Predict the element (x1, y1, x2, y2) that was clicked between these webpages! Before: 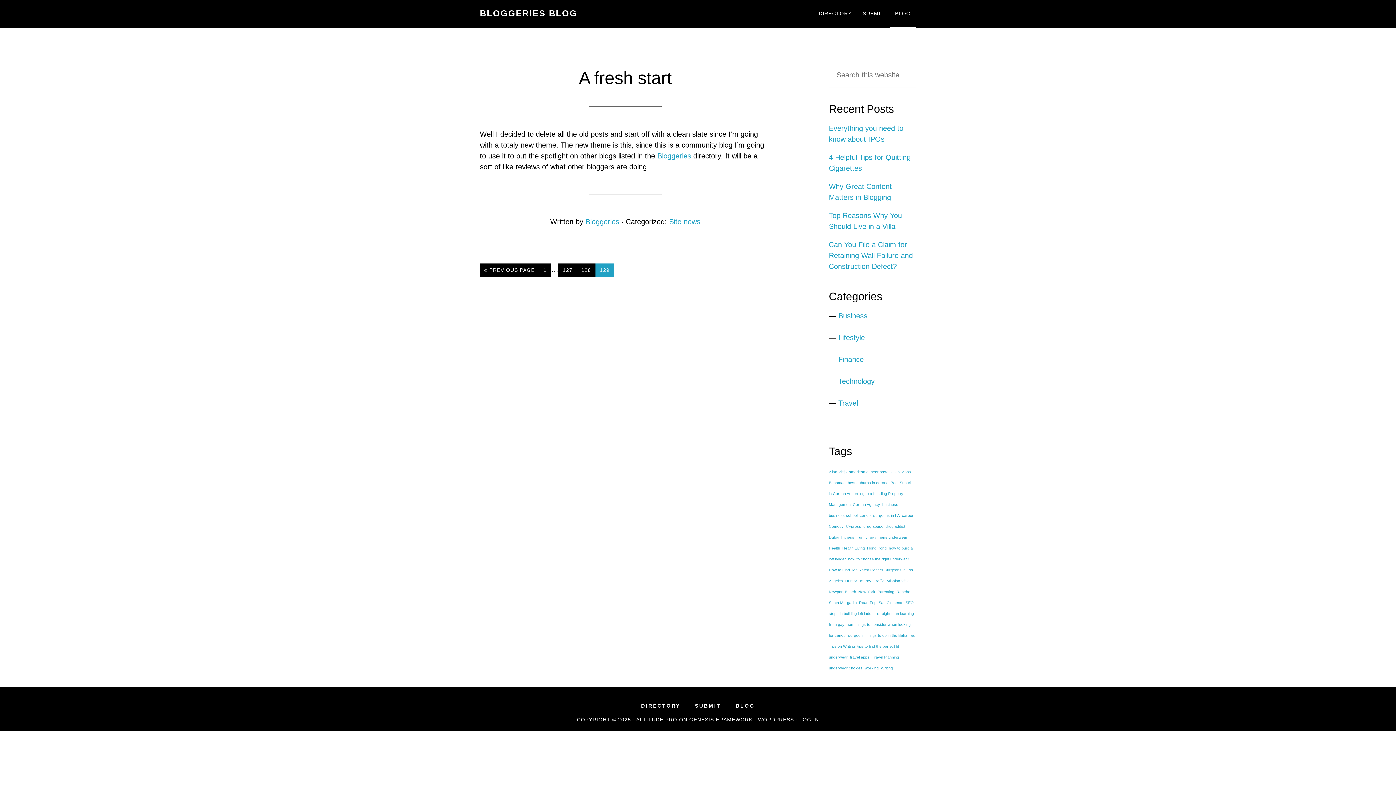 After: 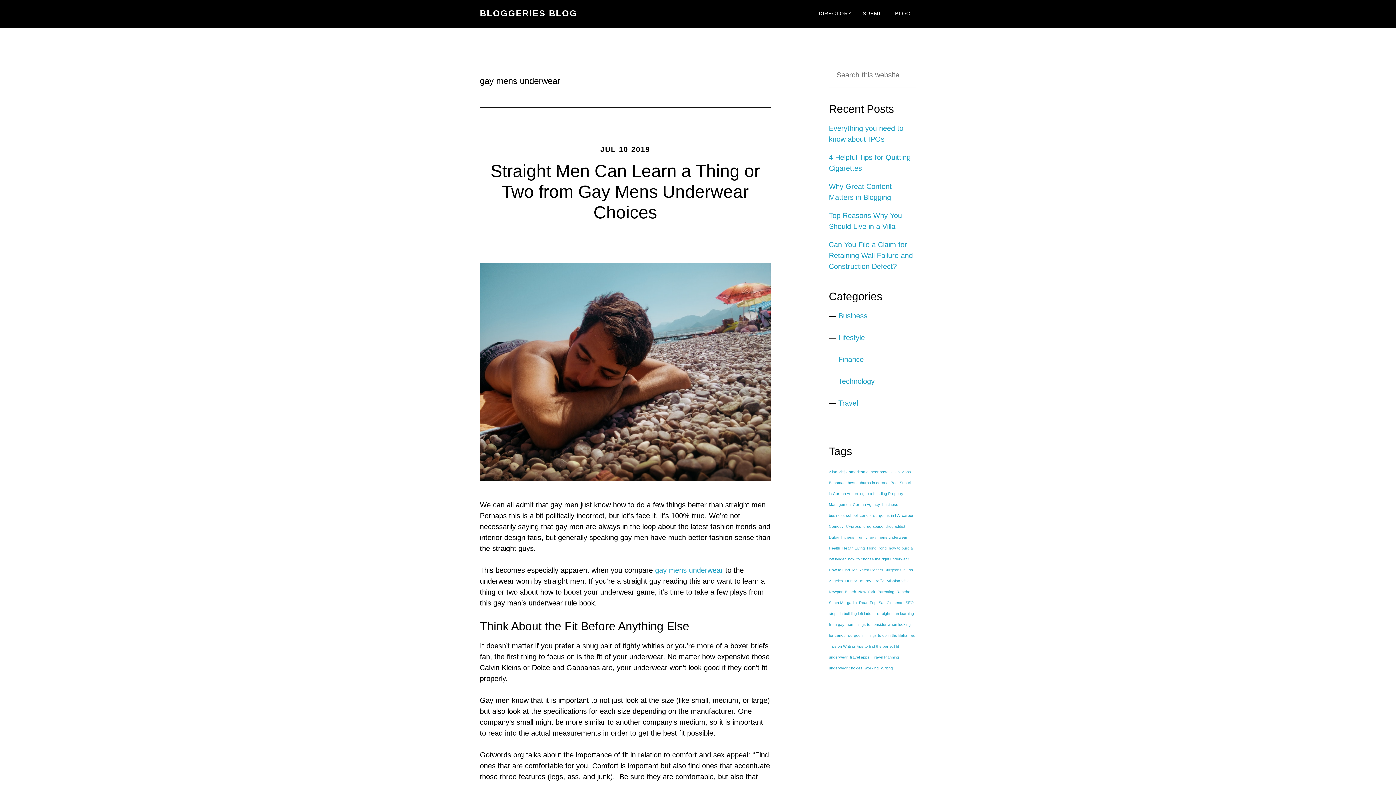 Action: label: gay mens underwear (1 item) bbox: (870, 535, 907, 539)